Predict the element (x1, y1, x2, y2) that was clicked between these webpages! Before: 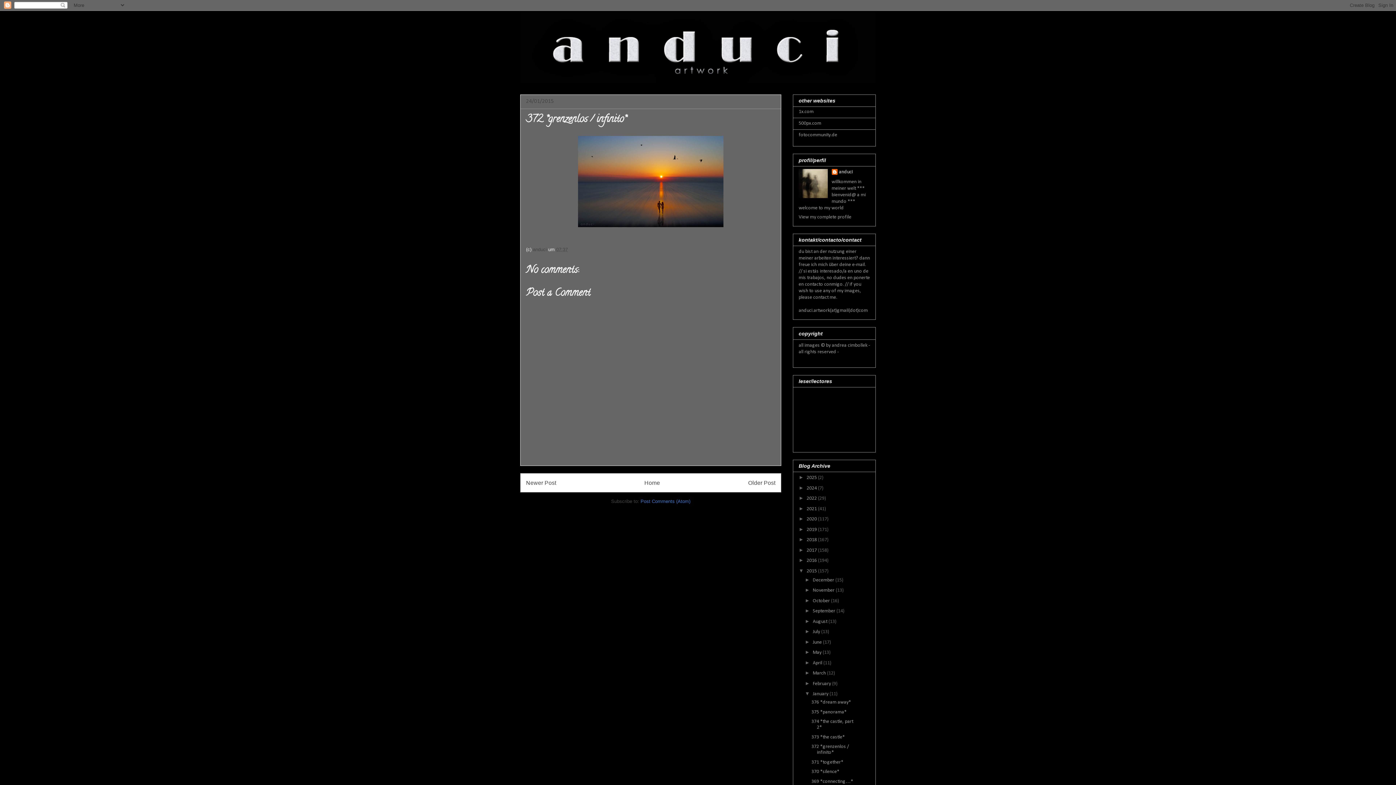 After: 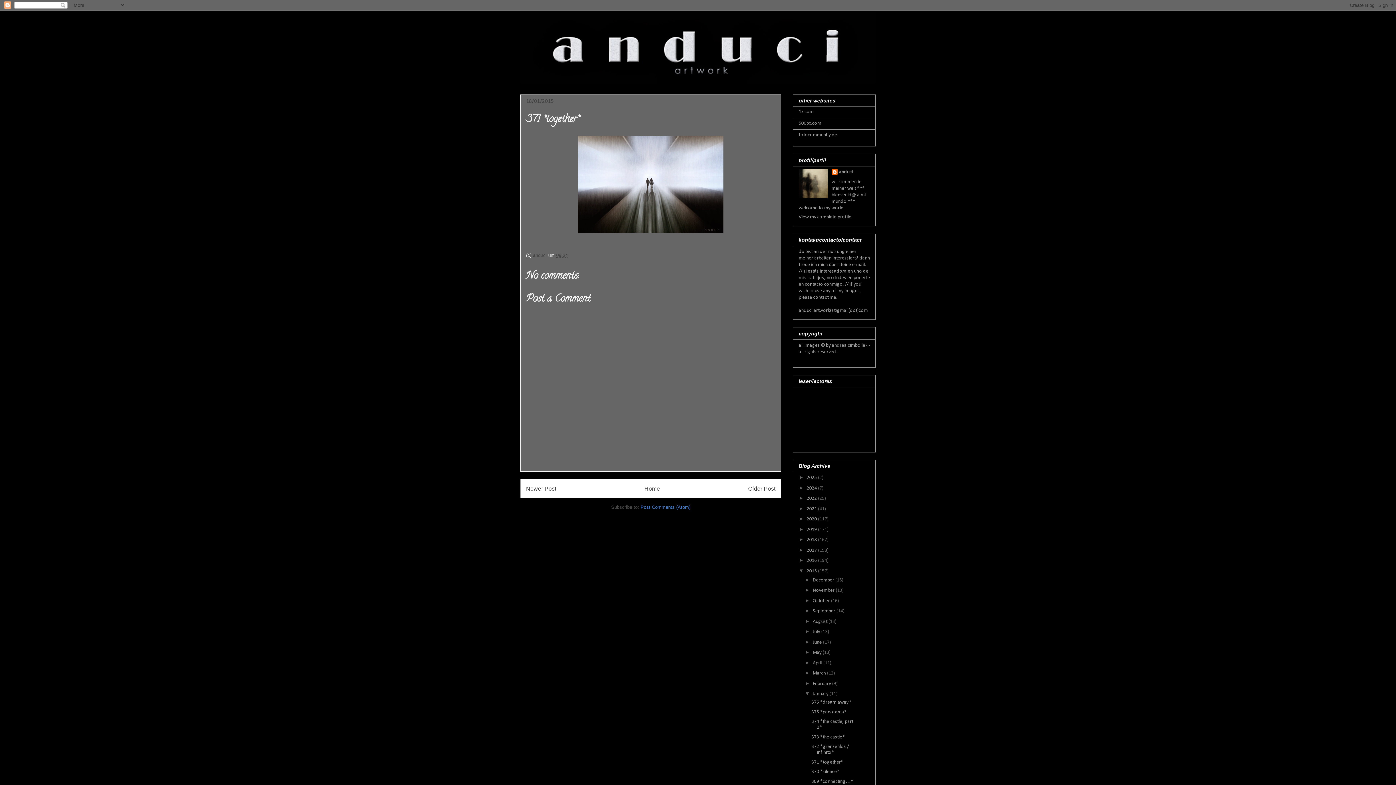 Action: bbox: (748, 480, 775, 486) label: Older Post